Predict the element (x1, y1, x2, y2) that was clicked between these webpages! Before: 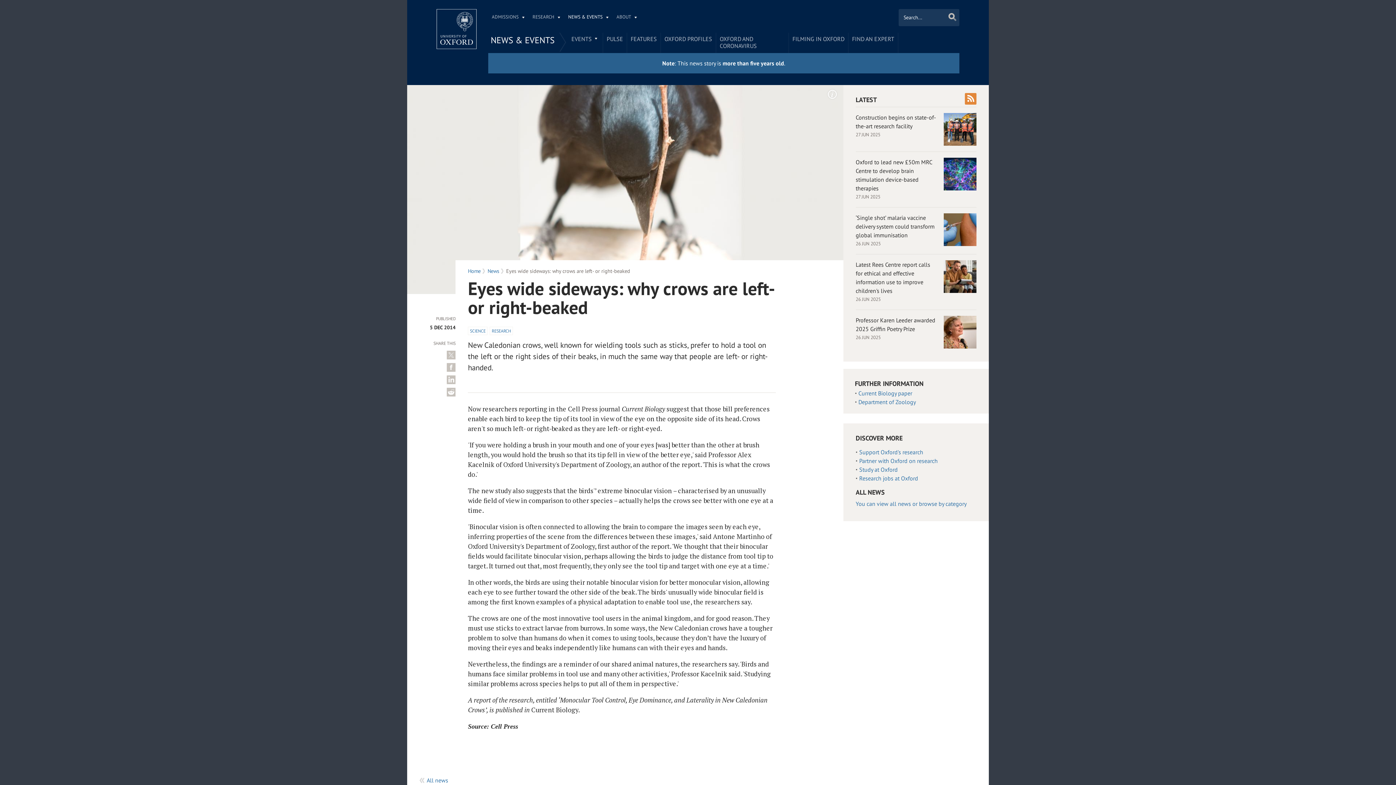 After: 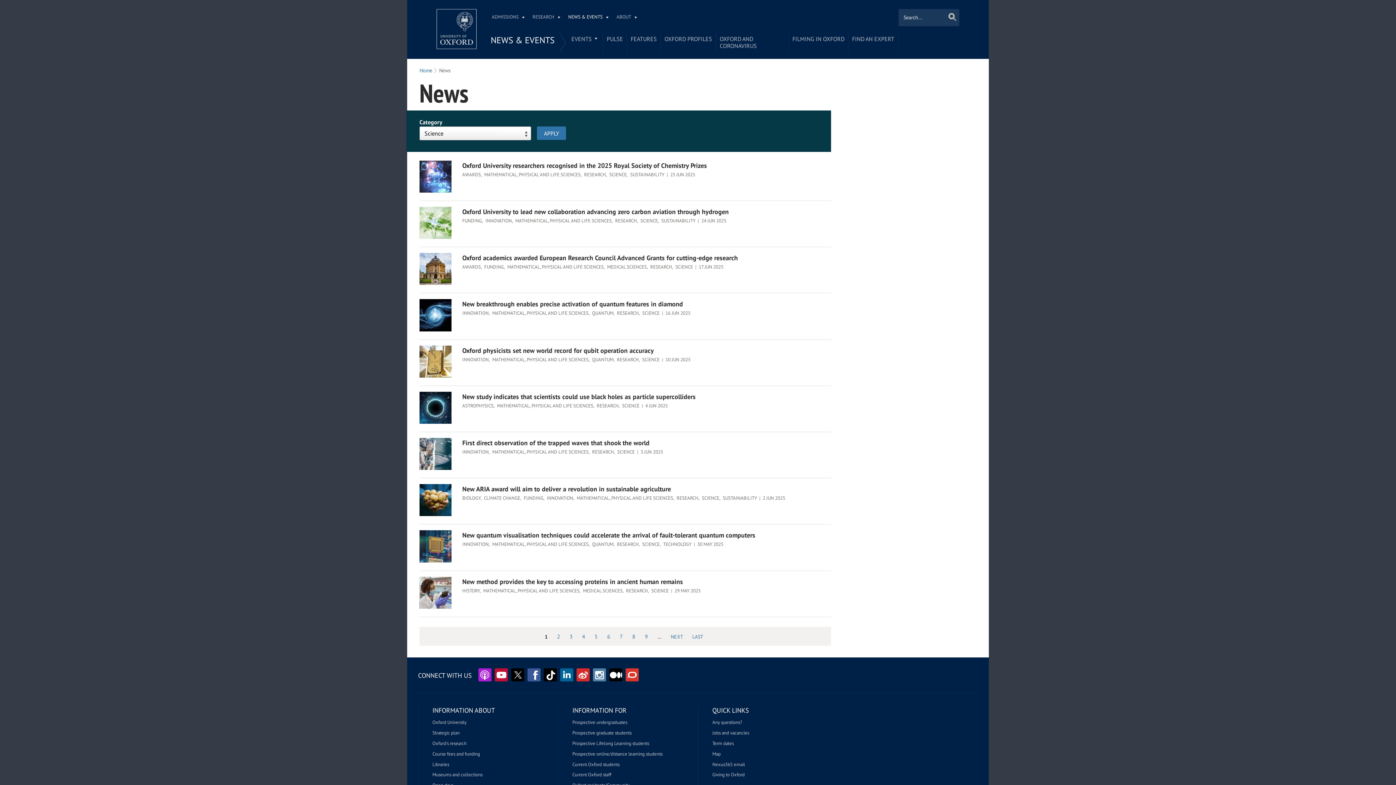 Action: label: SCIENCE bbox: (468, 327, 487, 335)